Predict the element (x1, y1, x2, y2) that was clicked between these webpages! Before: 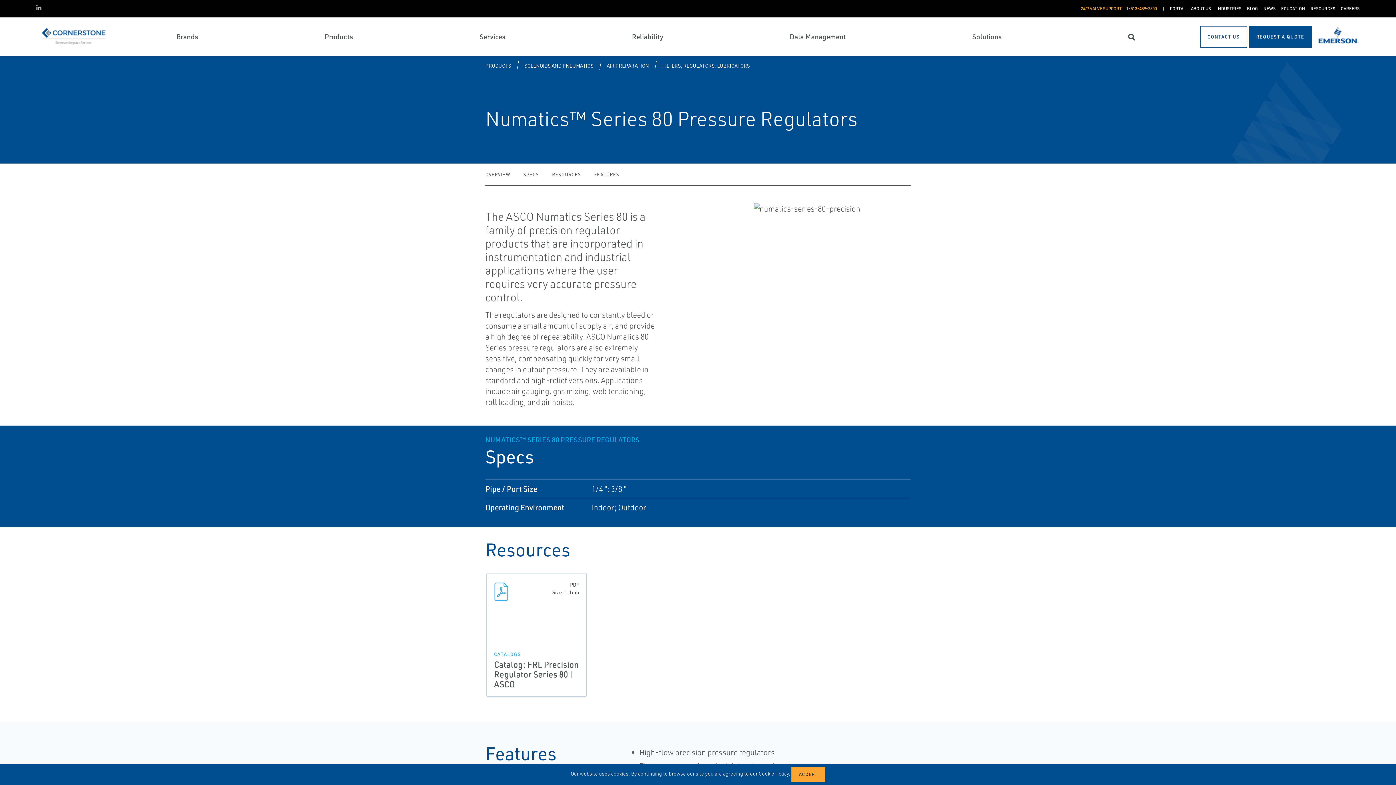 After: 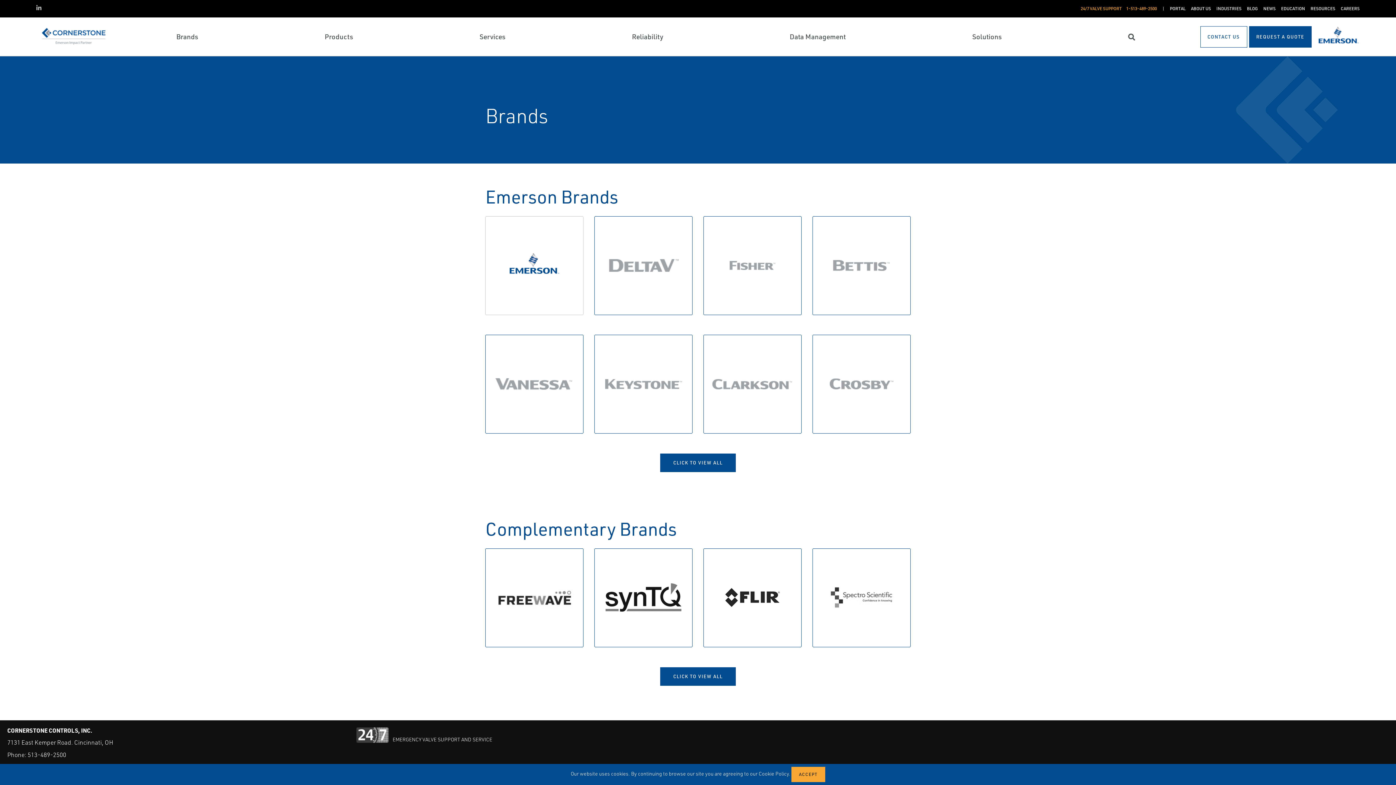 Action: label: Brands bbox: (176, 31, 198, 41)